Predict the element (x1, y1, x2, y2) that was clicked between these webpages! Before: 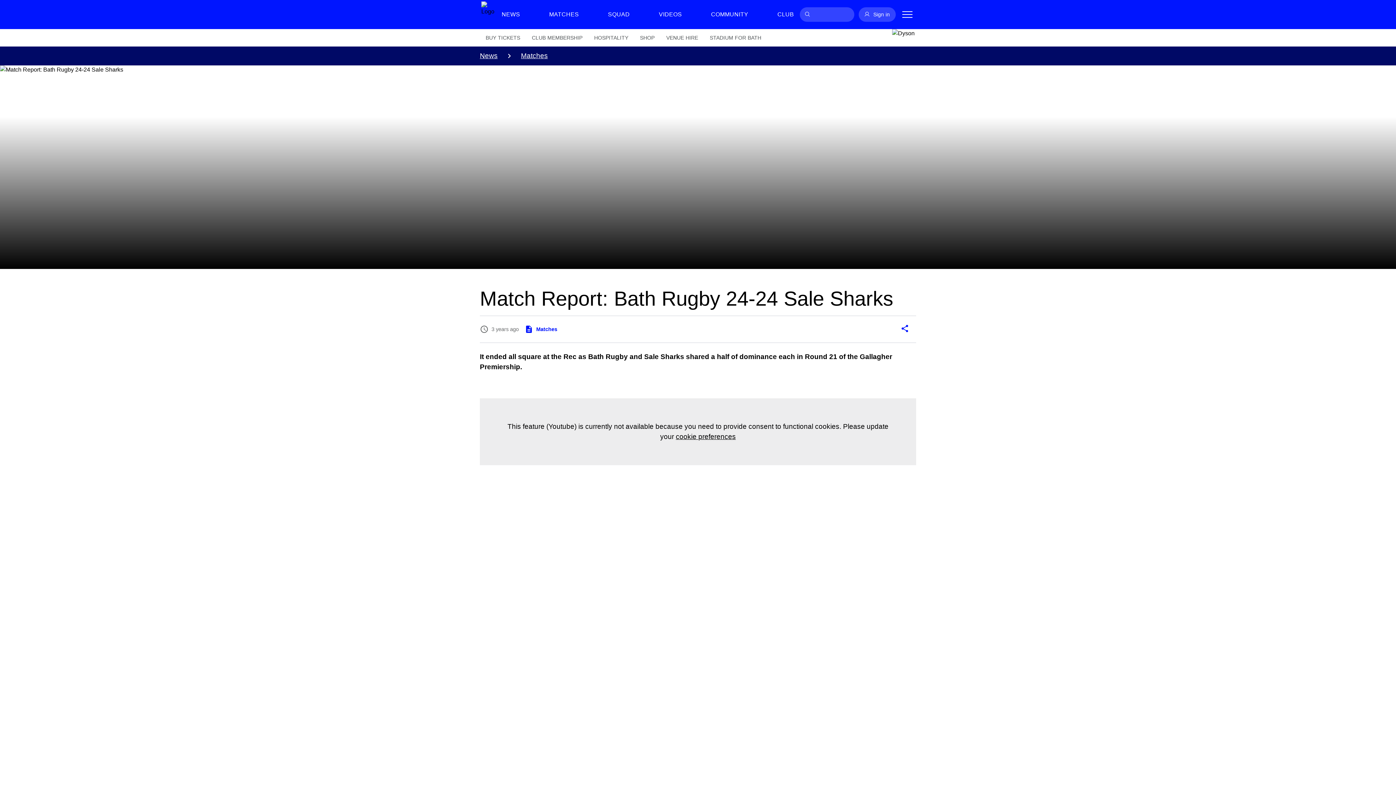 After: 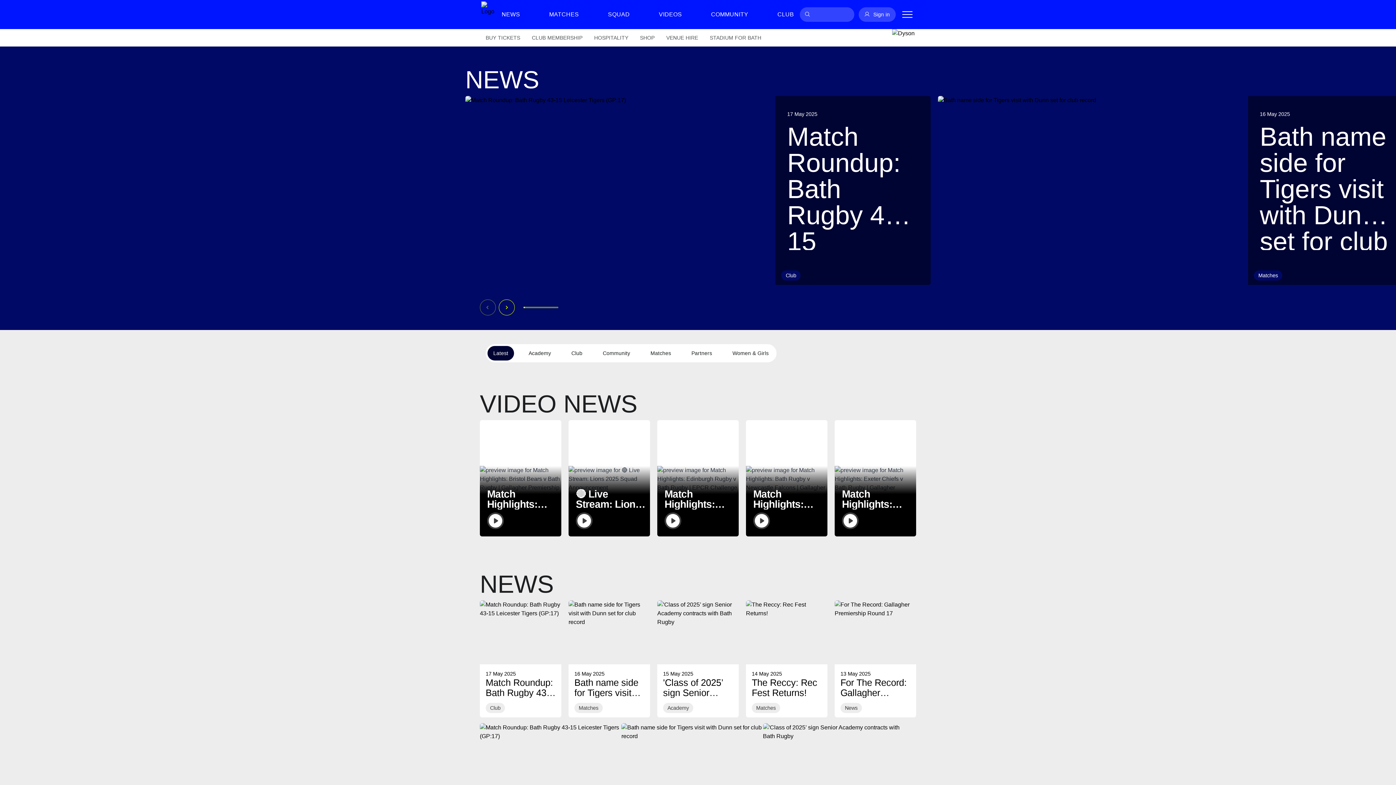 Action: bbox: (496, 7, 526, 21) label: NEWS